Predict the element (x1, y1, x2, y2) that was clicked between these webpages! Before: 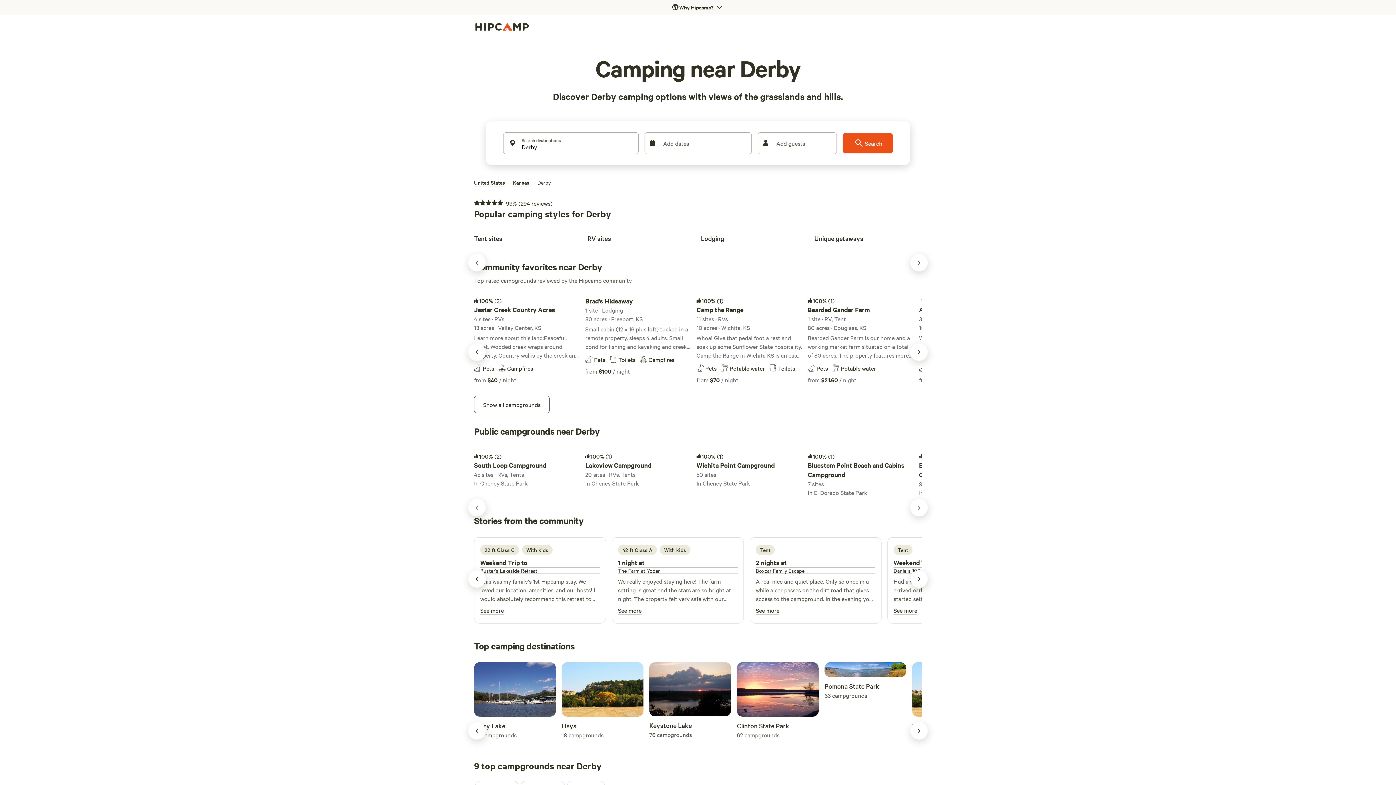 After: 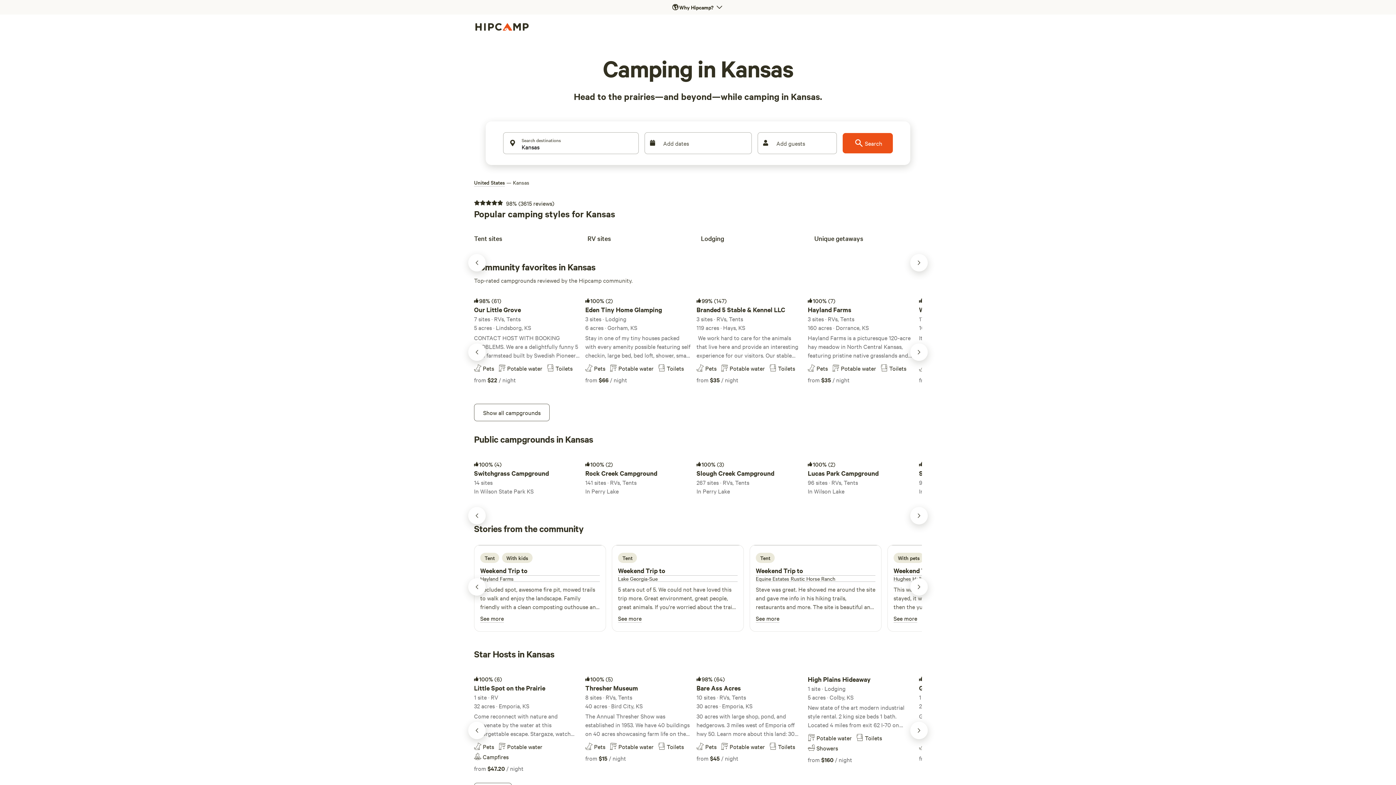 Action: label: Kansas bbox: (513, 178, 529, 186)